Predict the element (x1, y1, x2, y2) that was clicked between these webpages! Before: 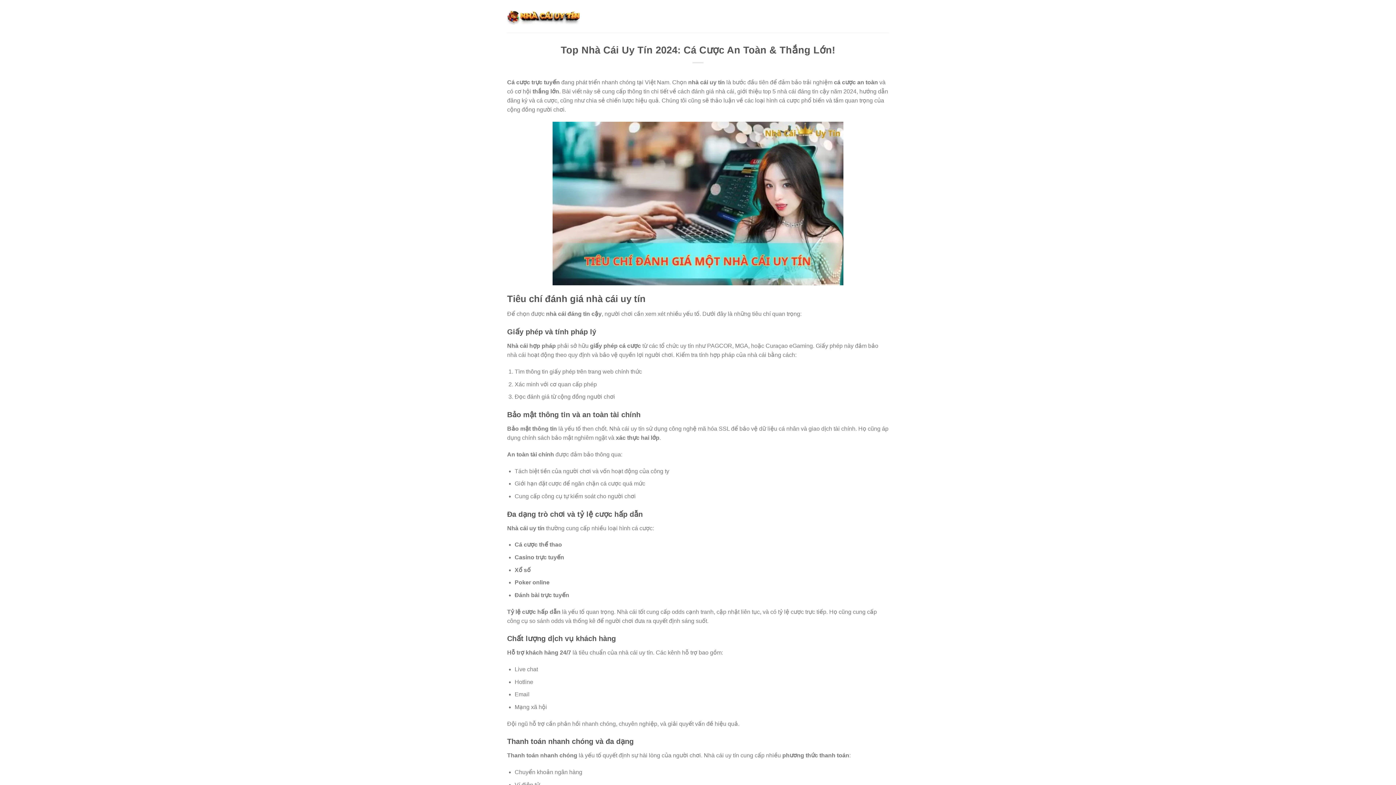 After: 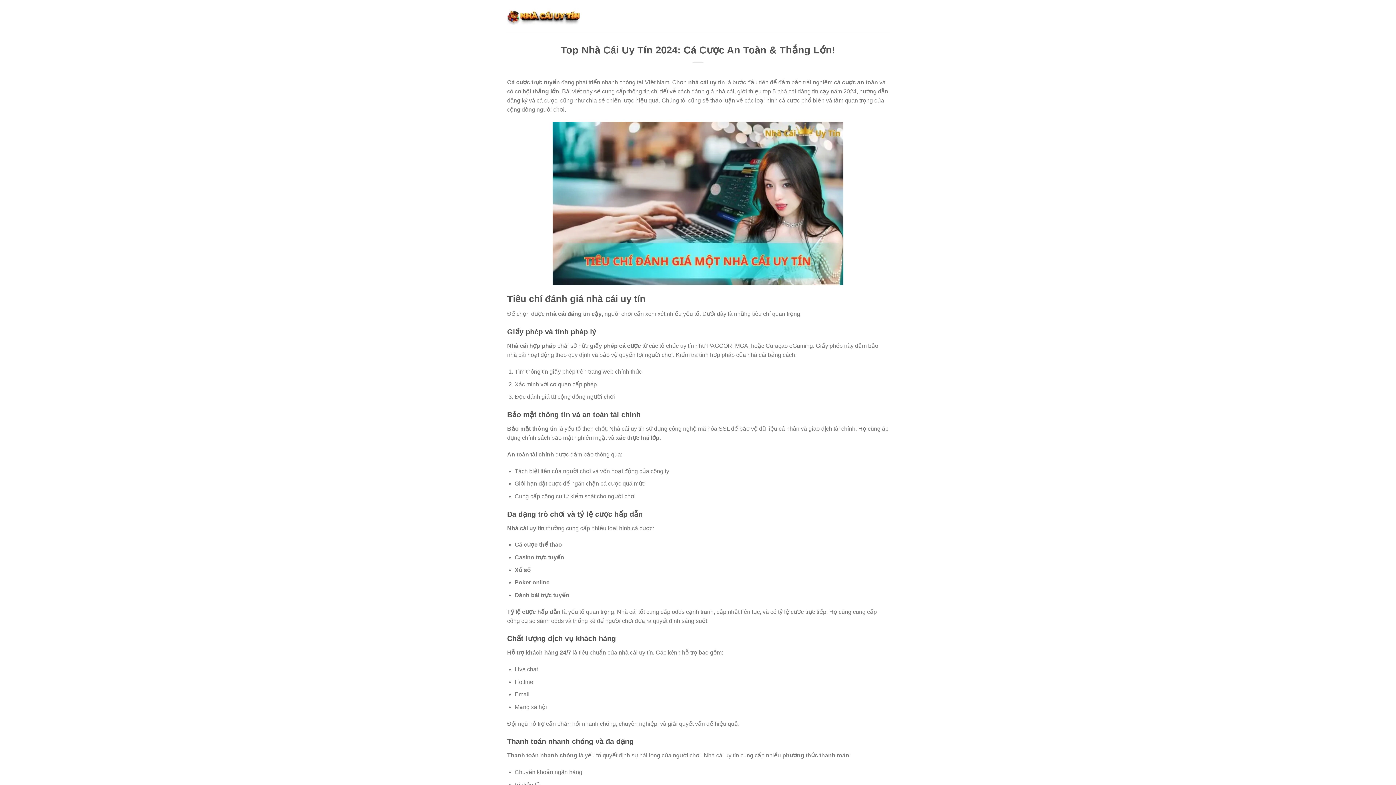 Action: bbox: (507, 7, 580, 24)